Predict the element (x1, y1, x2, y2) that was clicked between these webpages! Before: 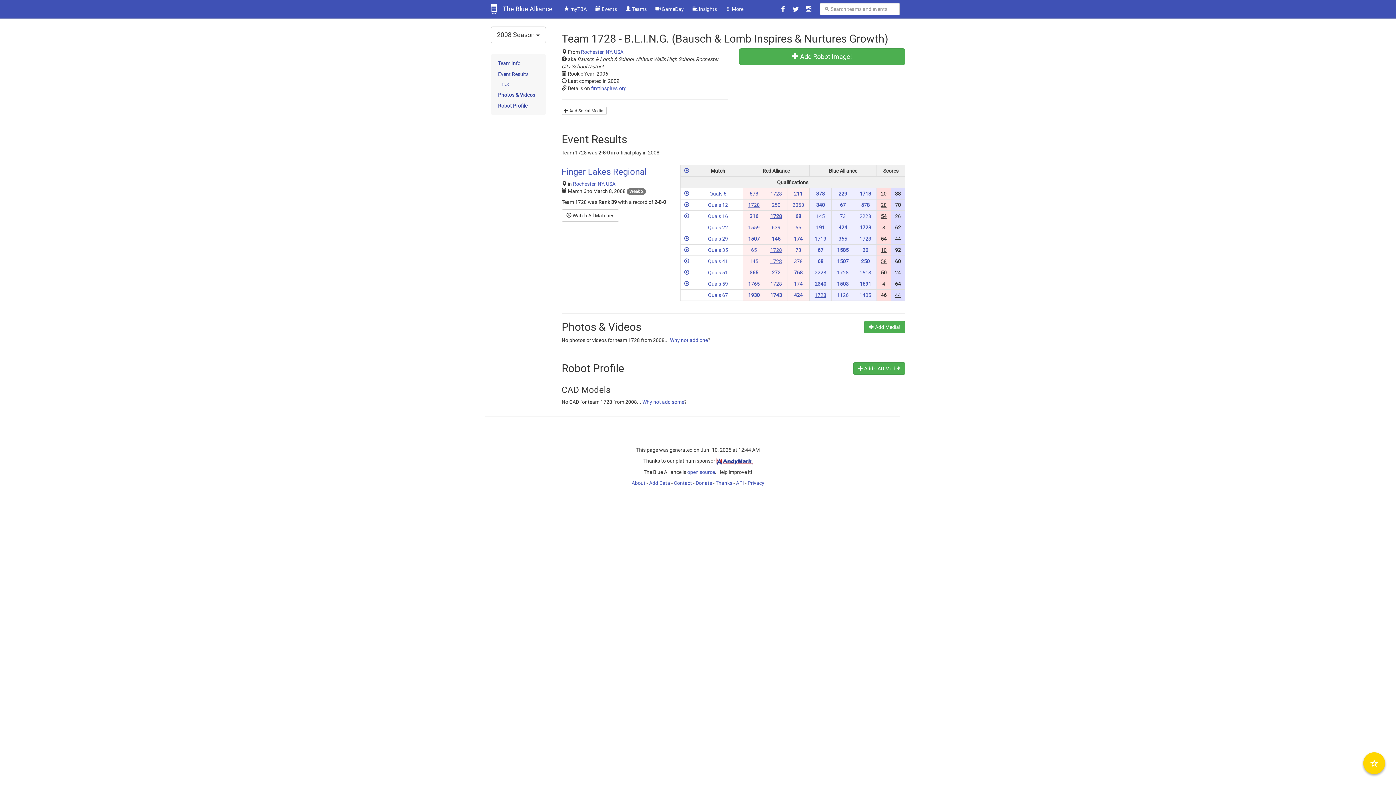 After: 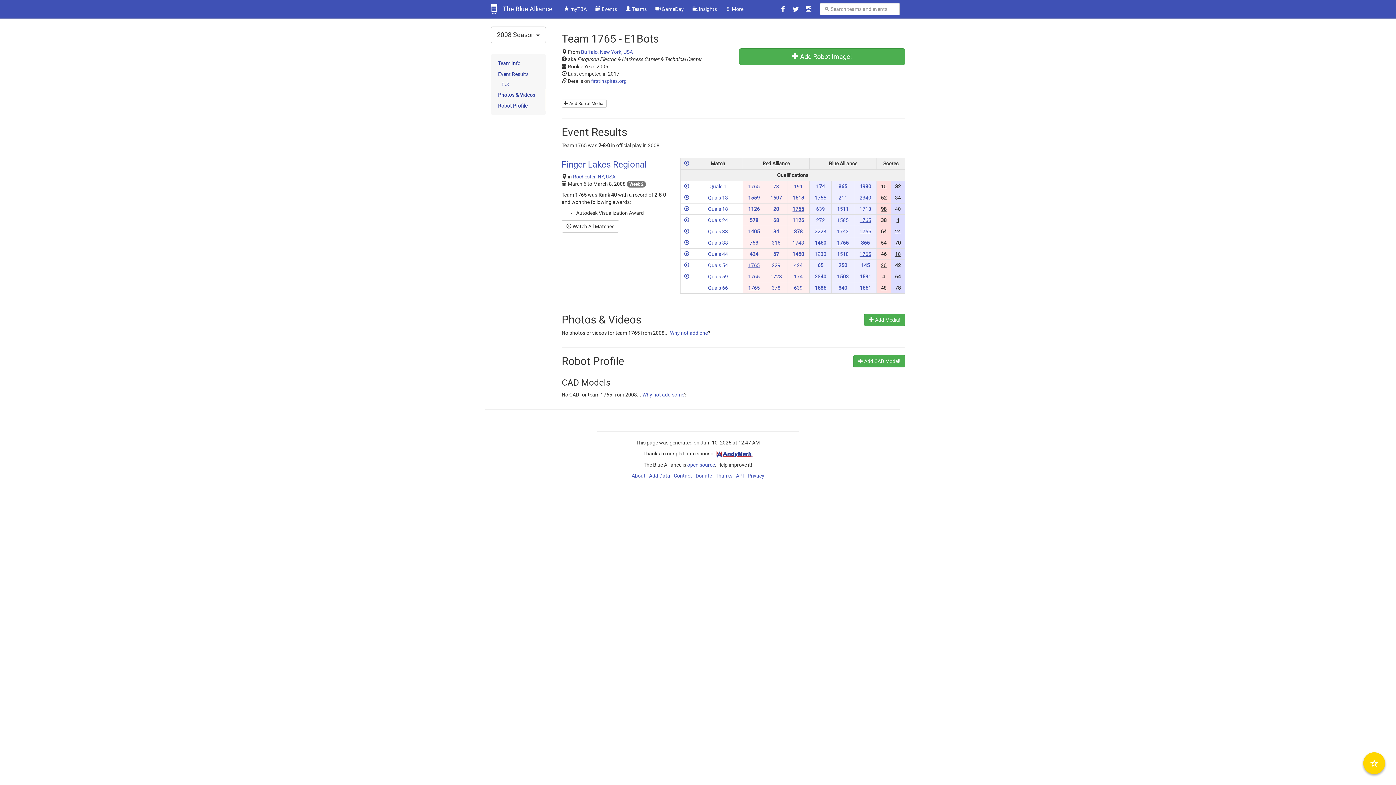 Action: label: 1765 bbox: (748, 281, 759, 287)